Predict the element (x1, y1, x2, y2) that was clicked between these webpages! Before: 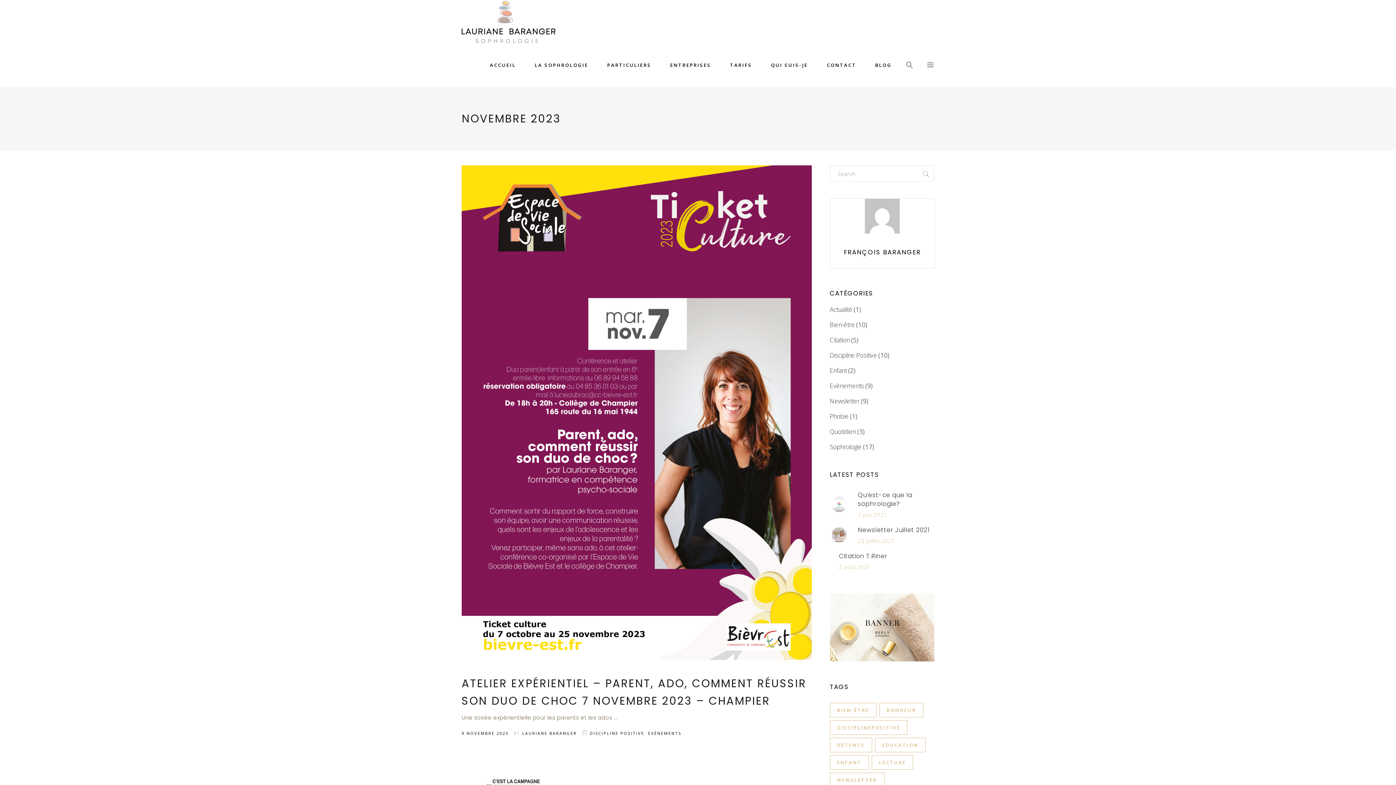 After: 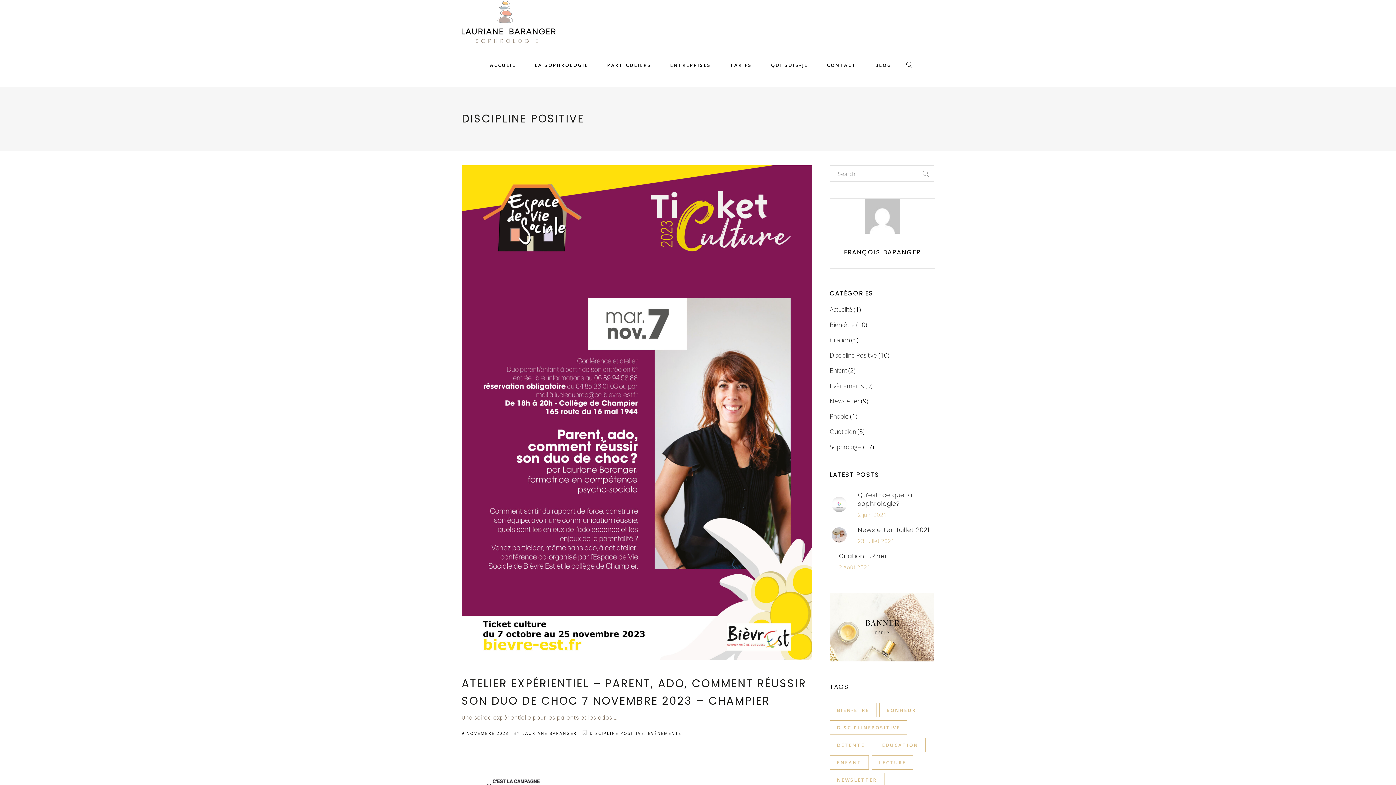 Action: label: DISCIPLINE POSITIVE bbox: (589, 731, 644, 736)